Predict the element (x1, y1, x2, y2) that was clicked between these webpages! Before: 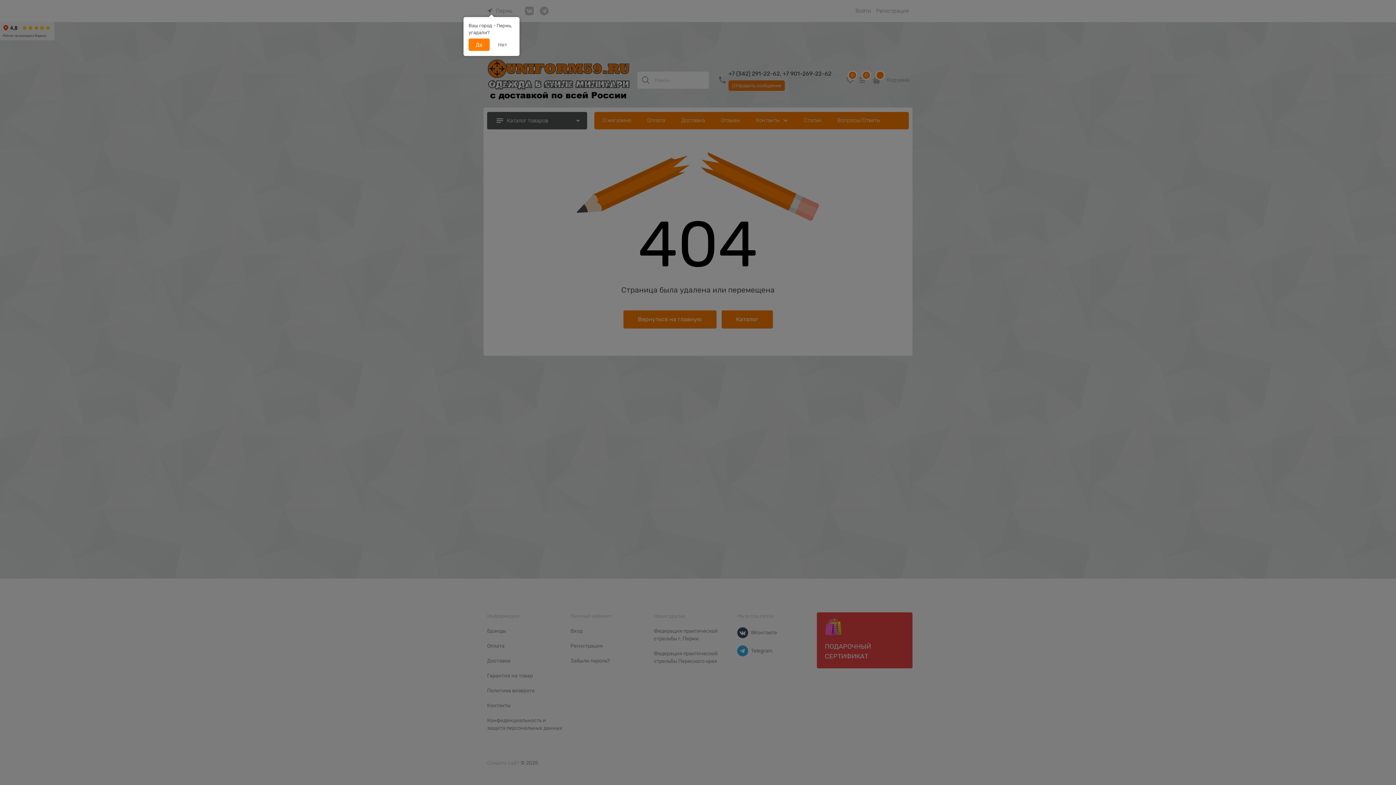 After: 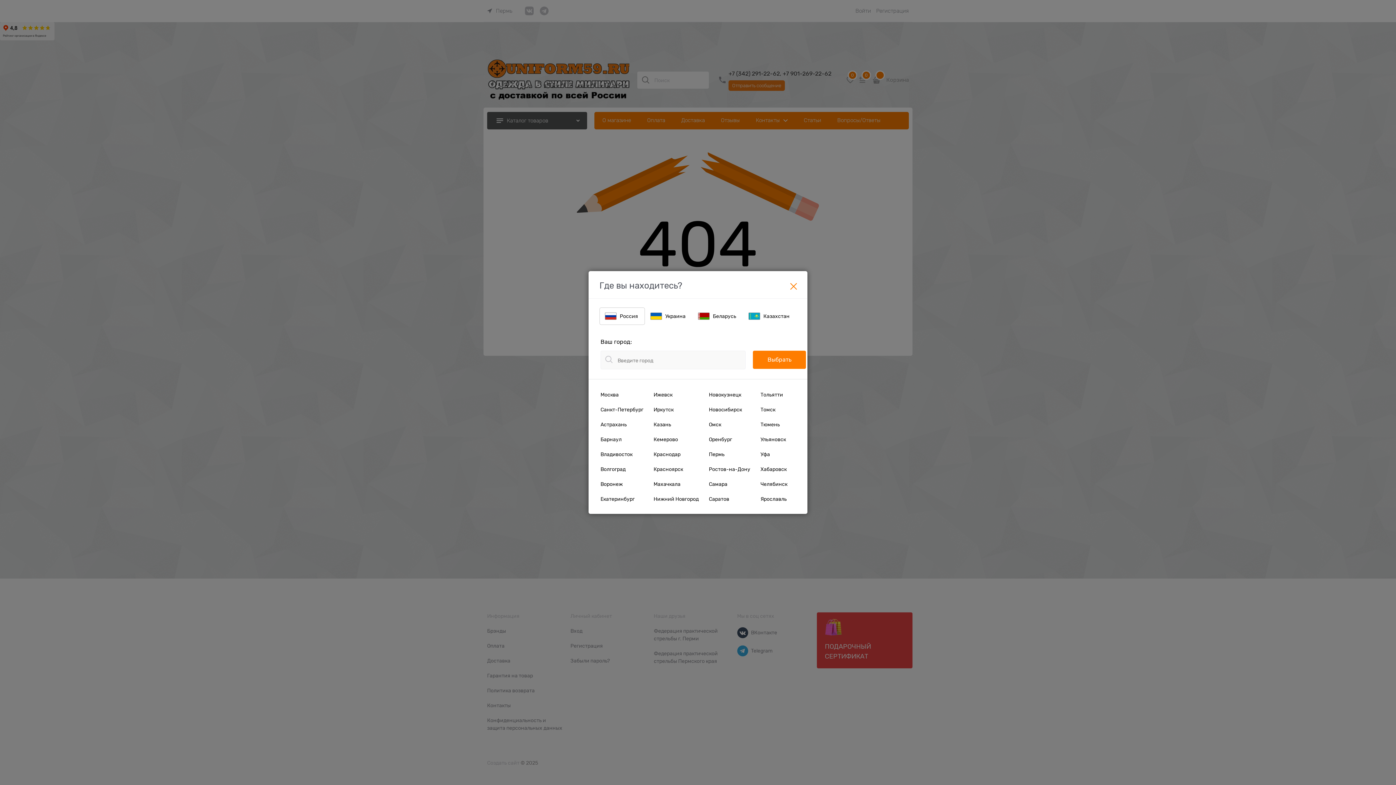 Action: label: Нет bbox: (490, 38, 514, 50)